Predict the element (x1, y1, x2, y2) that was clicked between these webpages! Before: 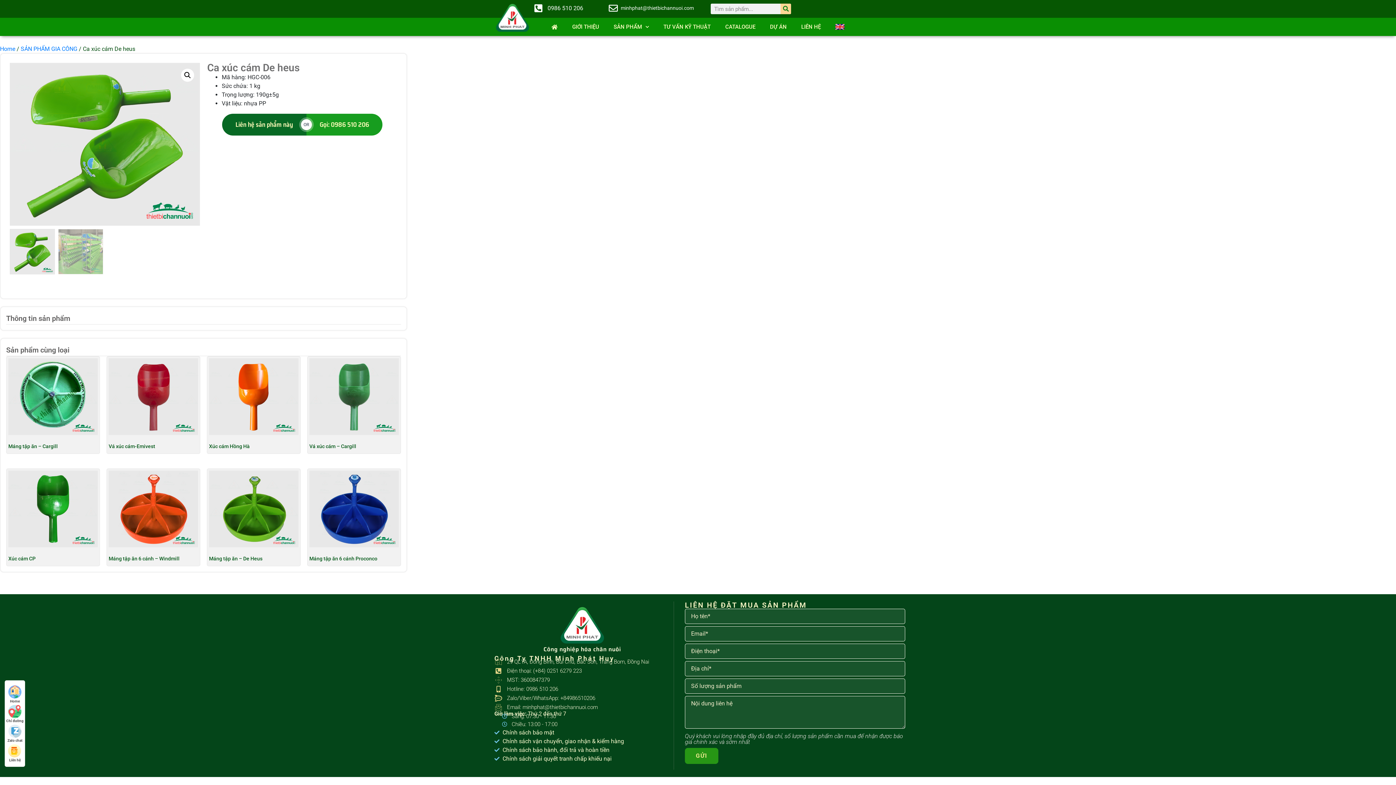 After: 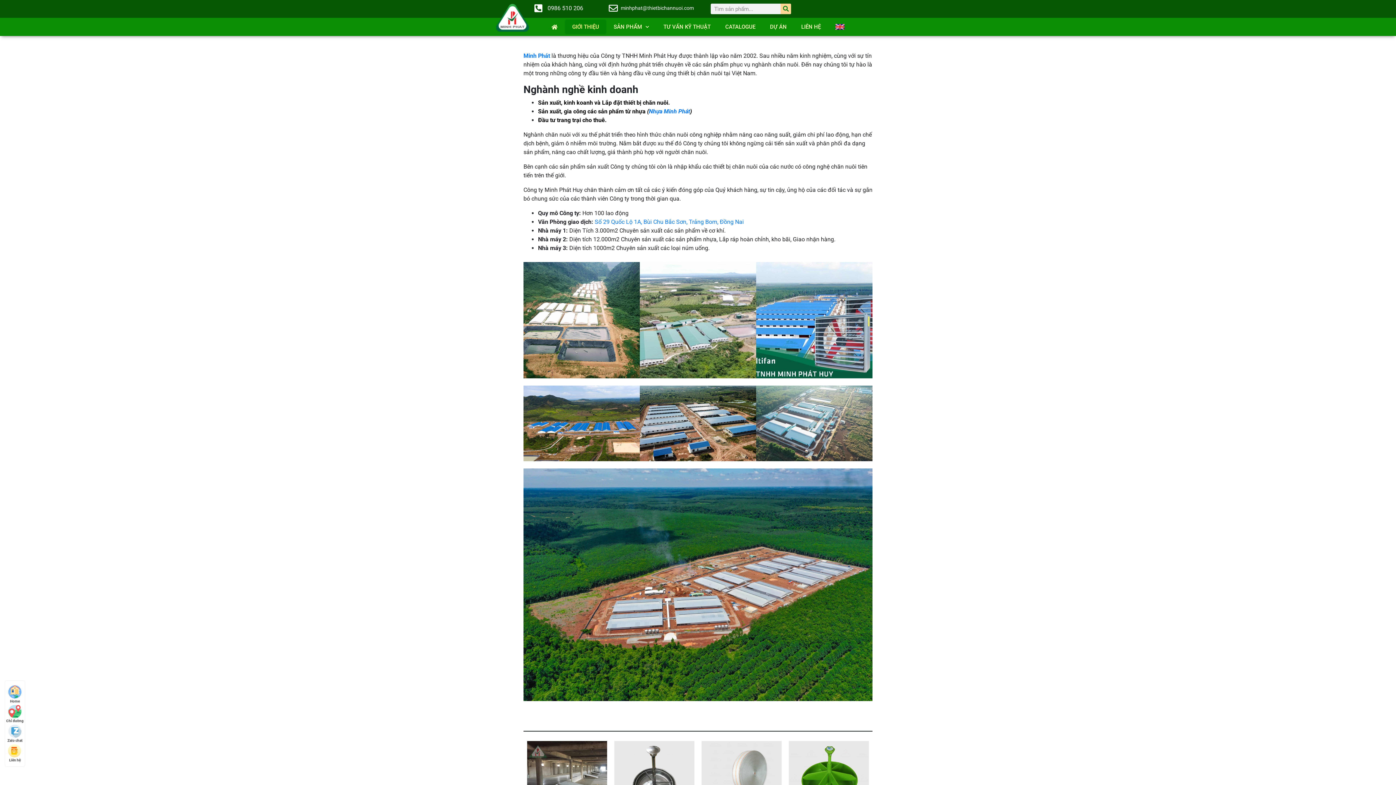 Action: bbox: (565, 19, 606, 34) label: GIỚI THIỆU